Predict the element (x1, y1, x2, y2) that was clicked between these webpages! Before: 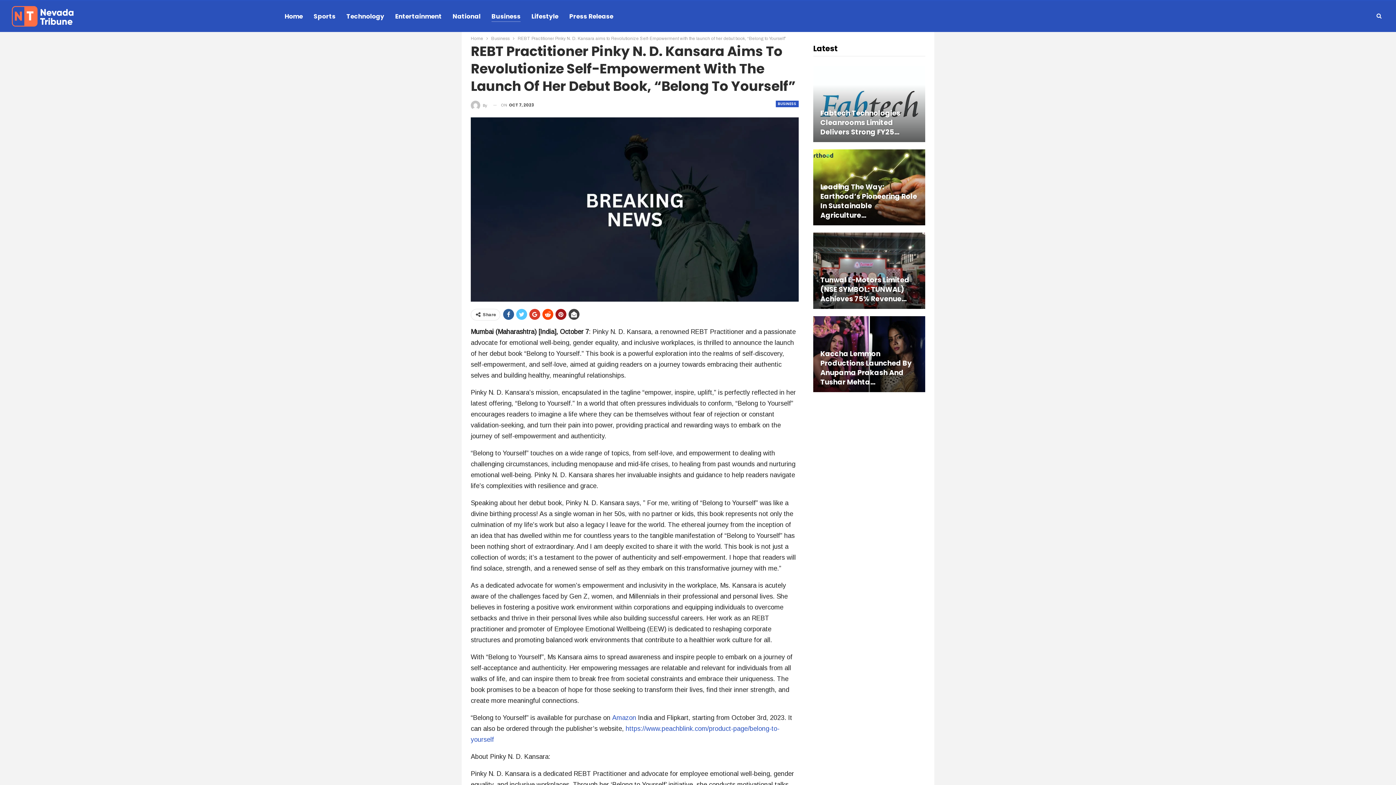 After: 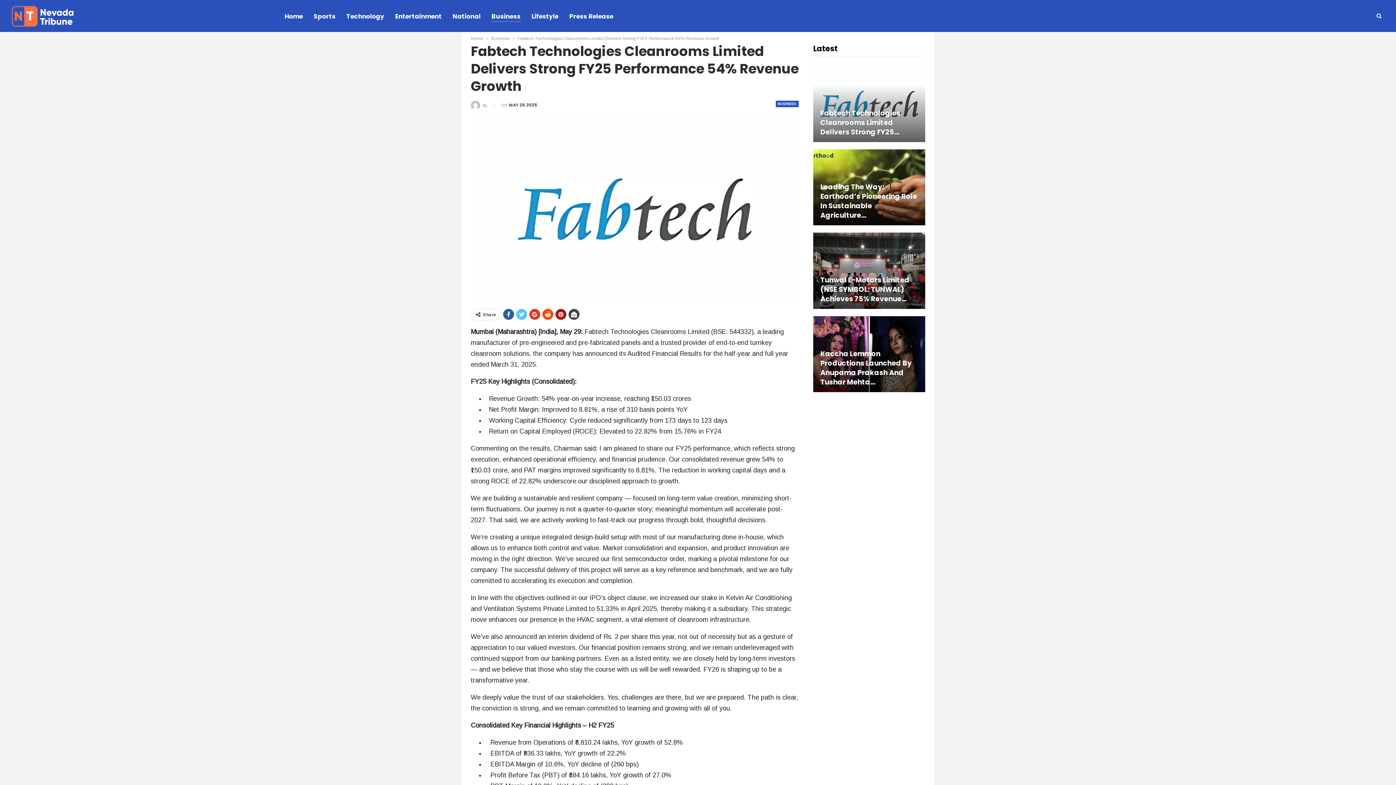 Action: label: Fabtech Technologies Cleanrooms Limited Delivers Strong FY25… bbox: (820, 108, 918, 137)